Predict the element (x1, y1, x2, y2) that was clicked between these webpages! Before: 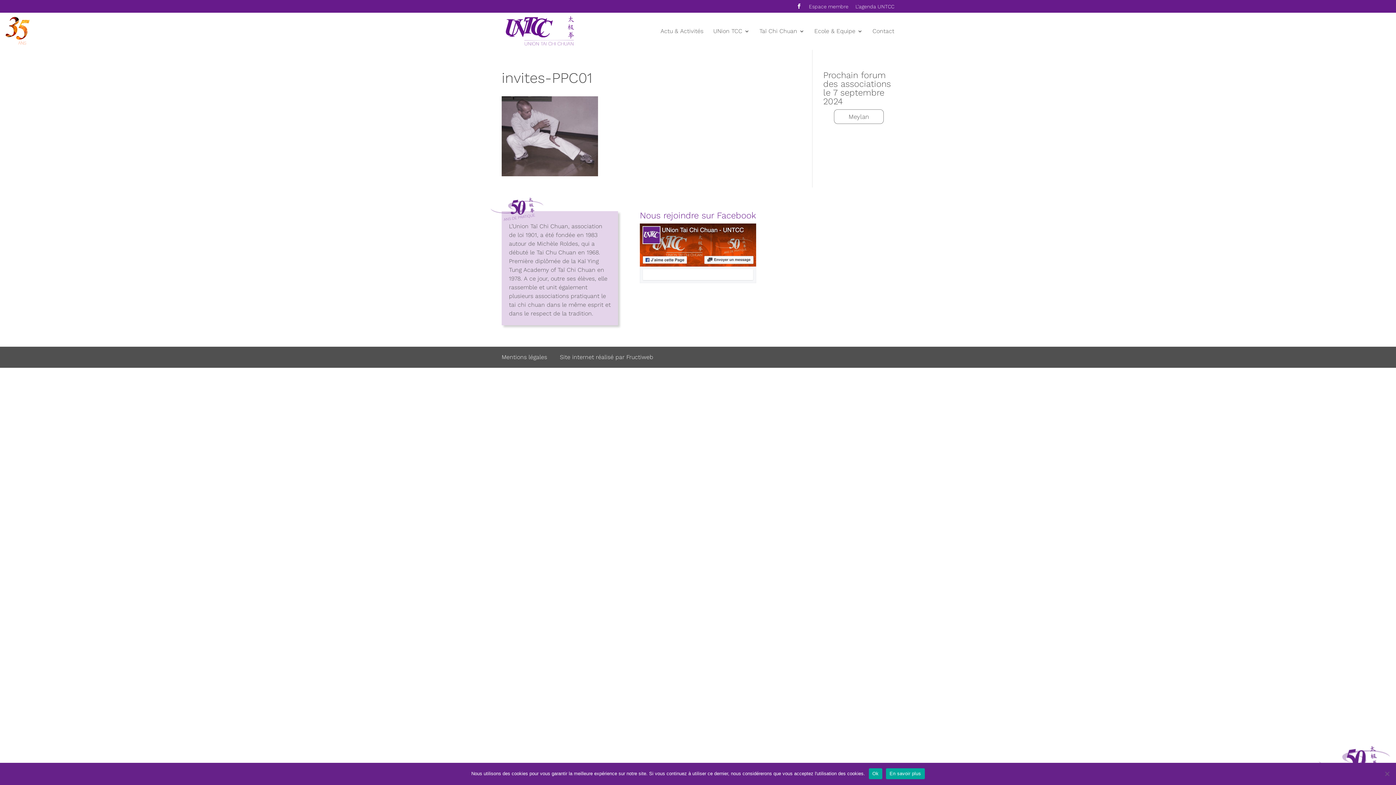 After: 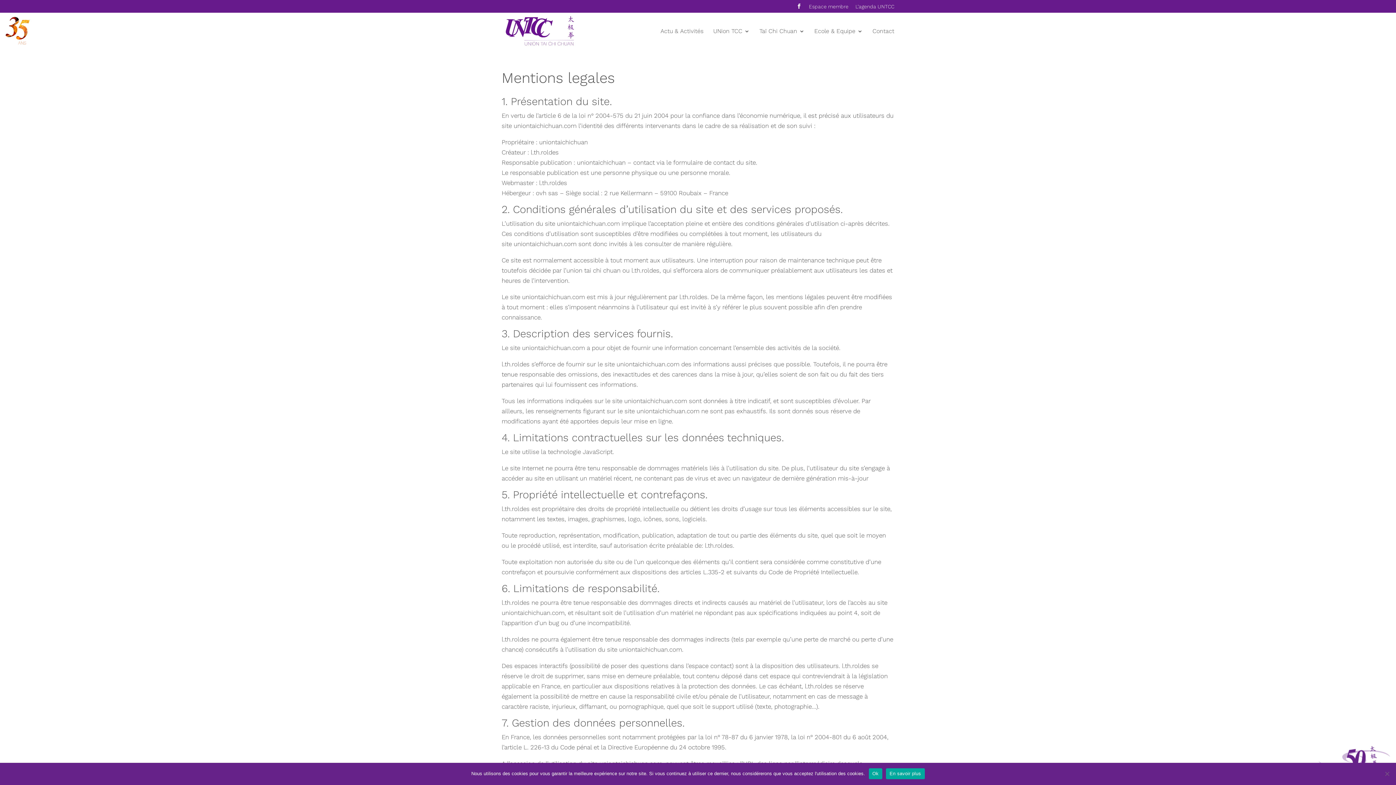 Action: label: En savoir plus bbox: (886, 768, 924, 779)